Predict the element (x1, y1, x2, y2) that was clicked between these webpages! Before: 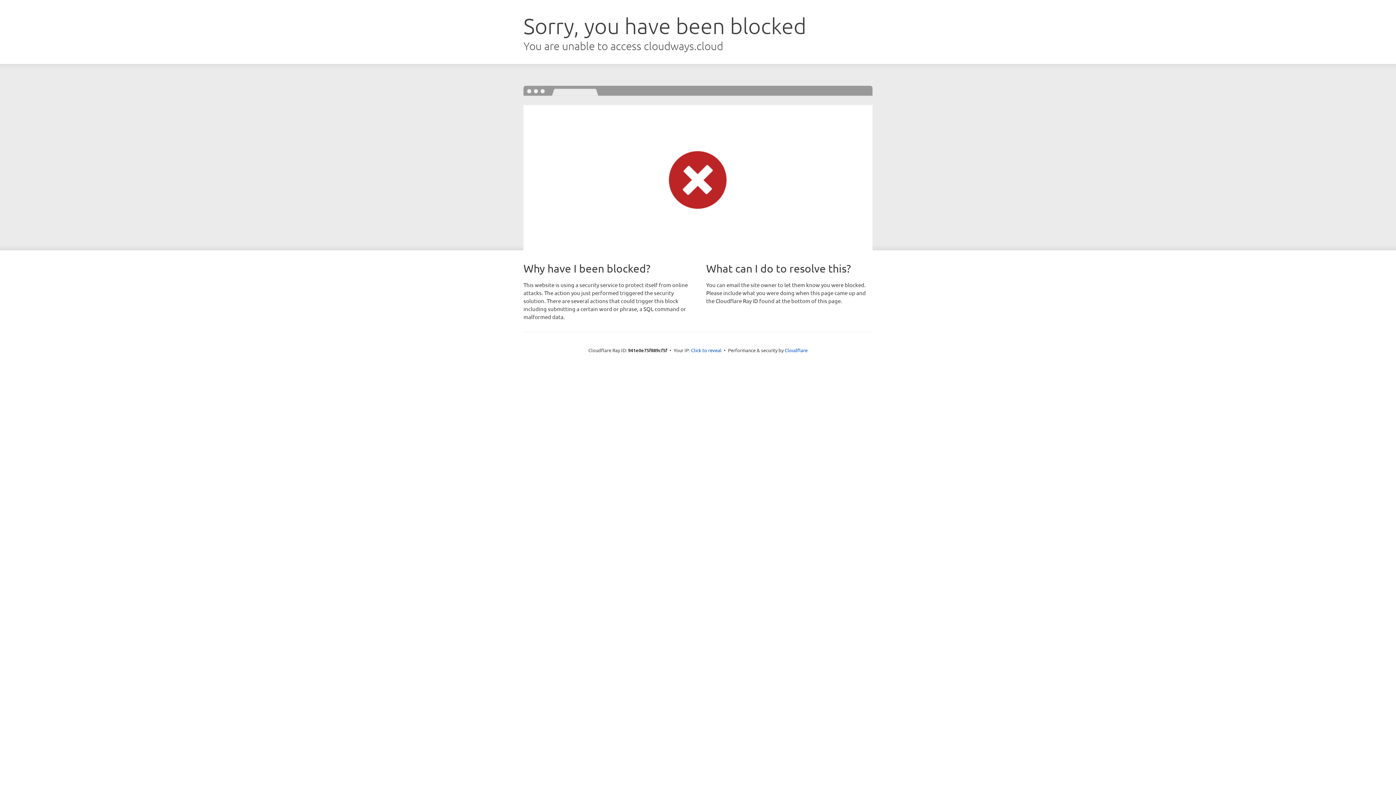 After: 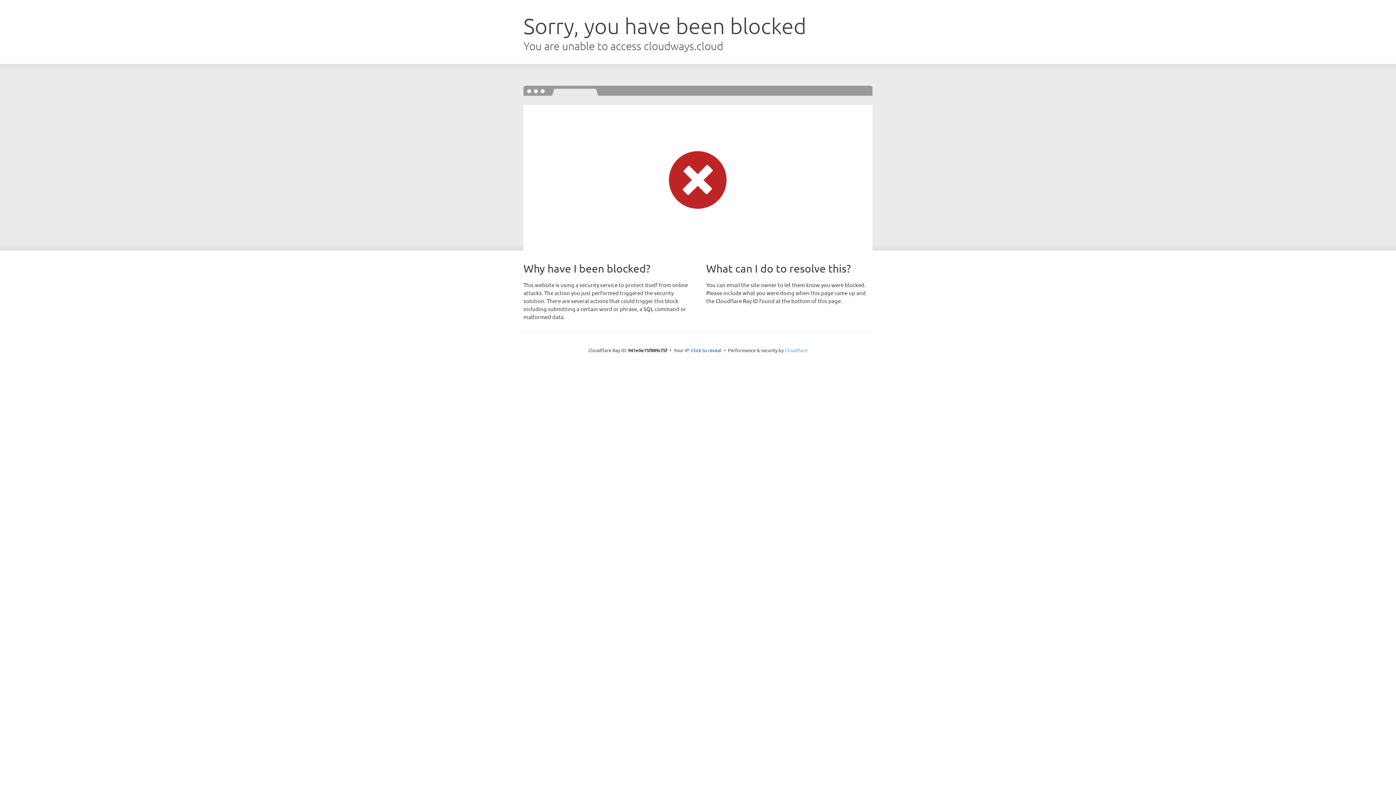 Action: label: Cloudflare bbox: (784, 347, 807, 353)